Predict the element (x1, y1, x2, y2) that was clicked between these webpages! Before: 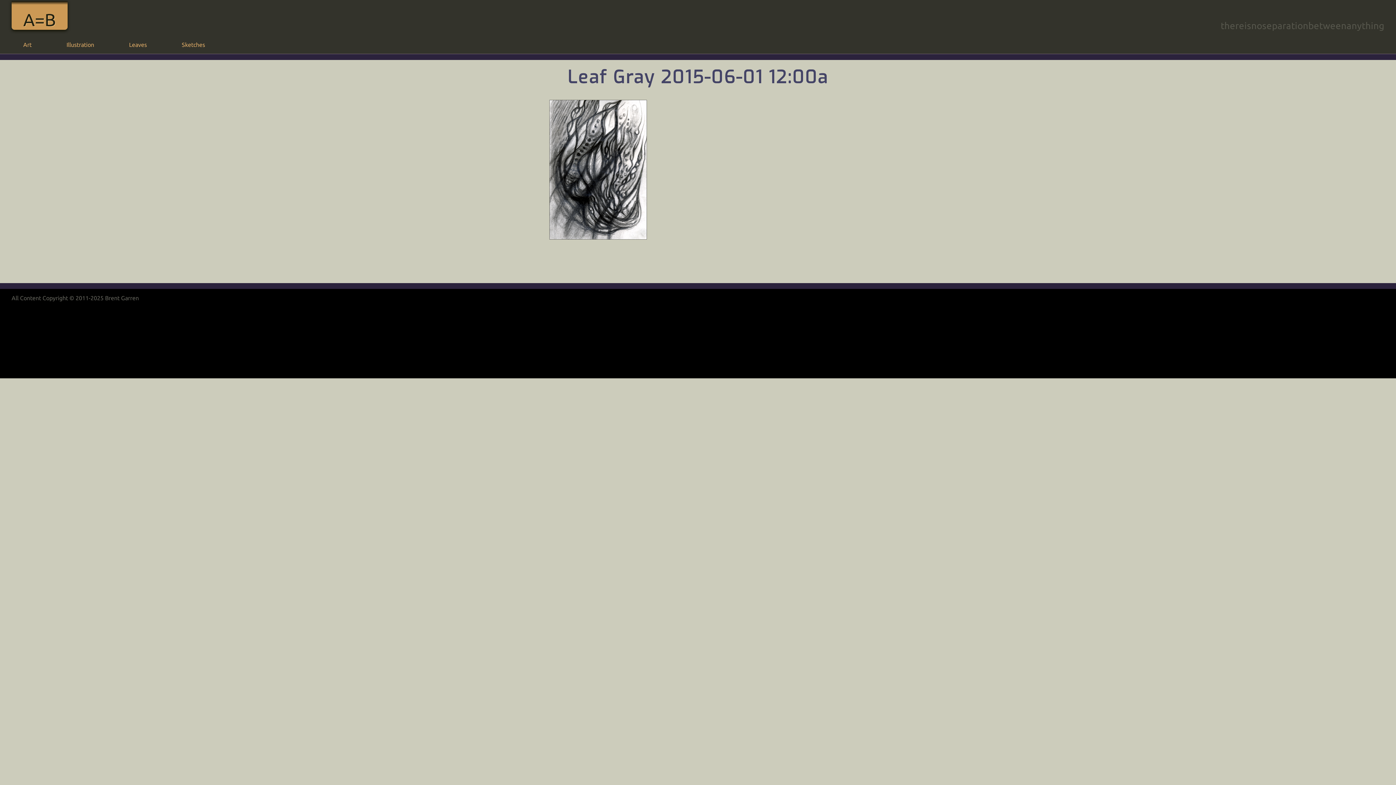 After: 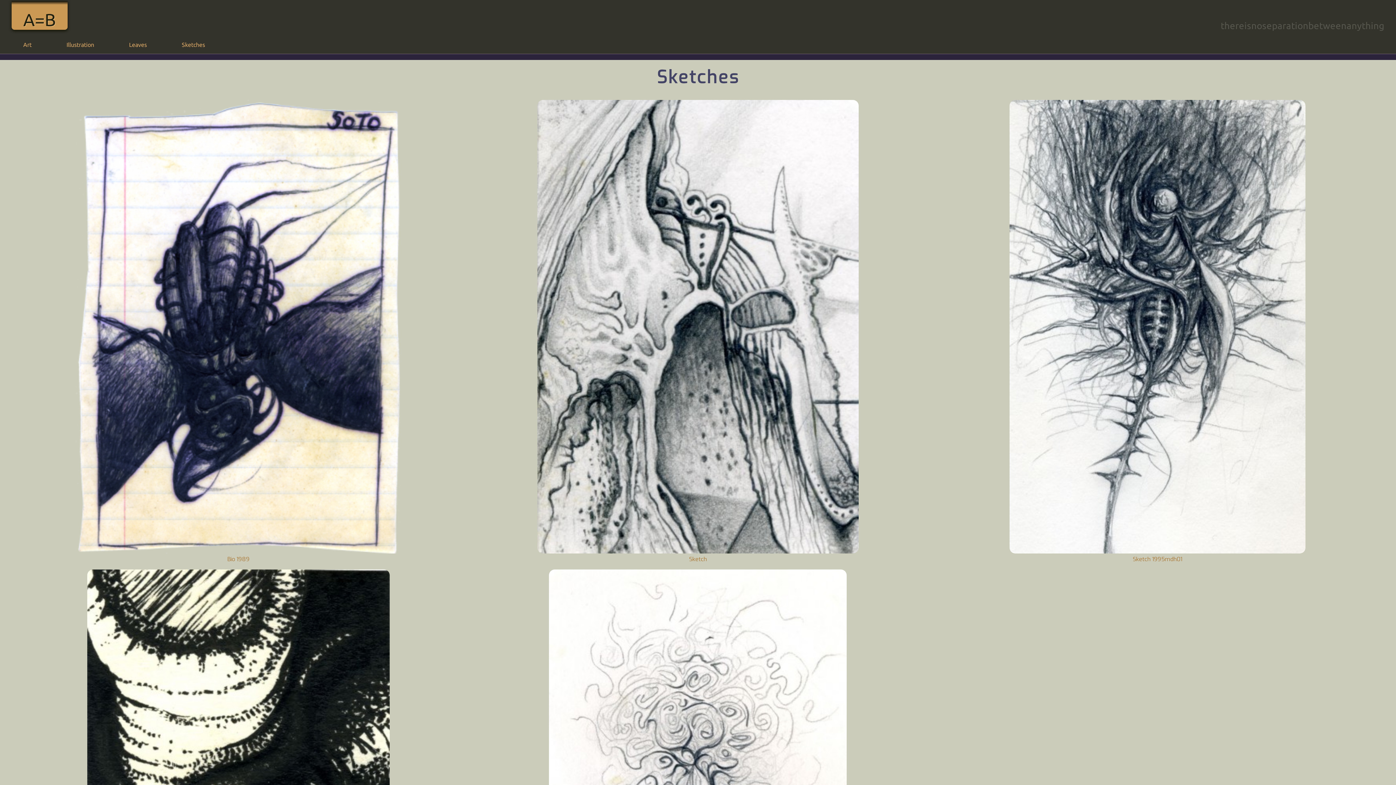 Action: label: Sketches bbox: (170, 35, 216, 53)